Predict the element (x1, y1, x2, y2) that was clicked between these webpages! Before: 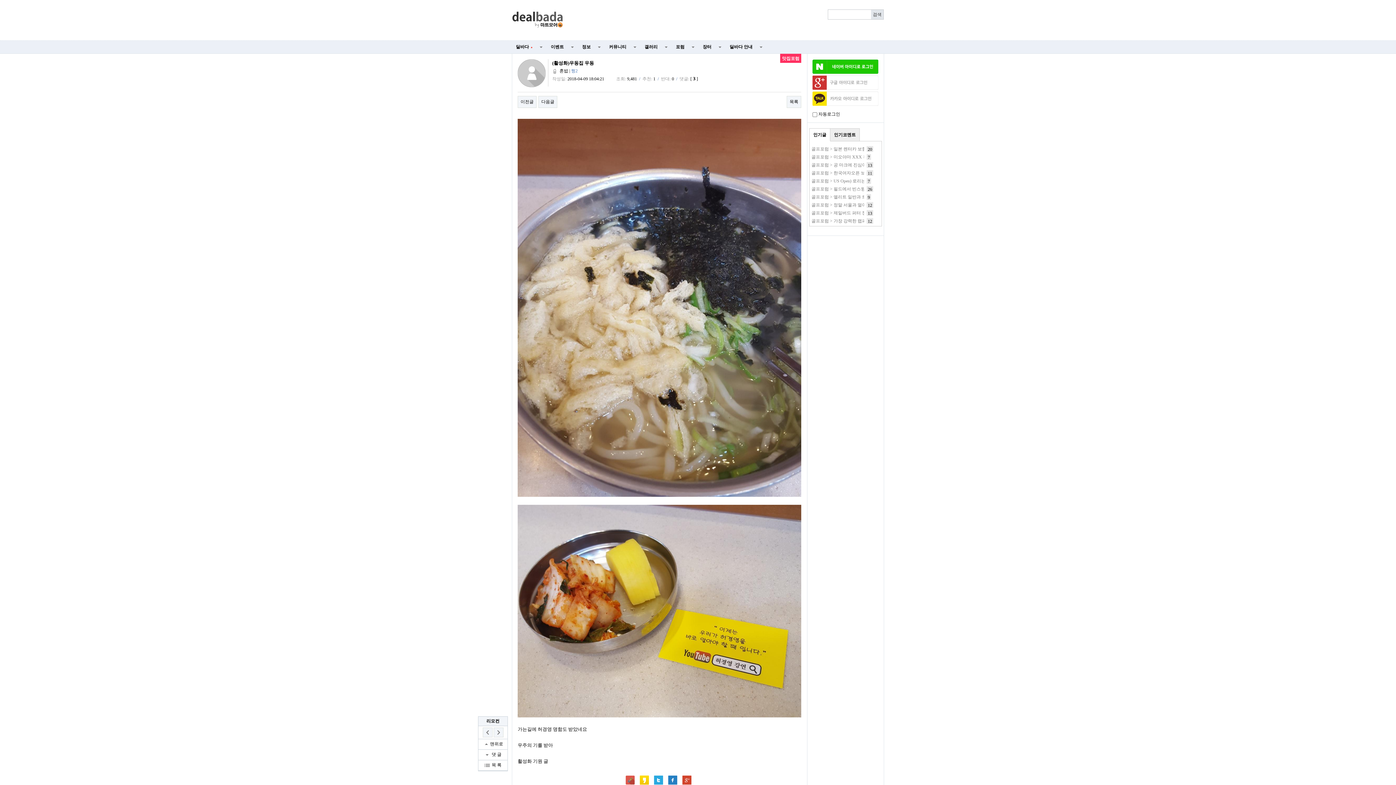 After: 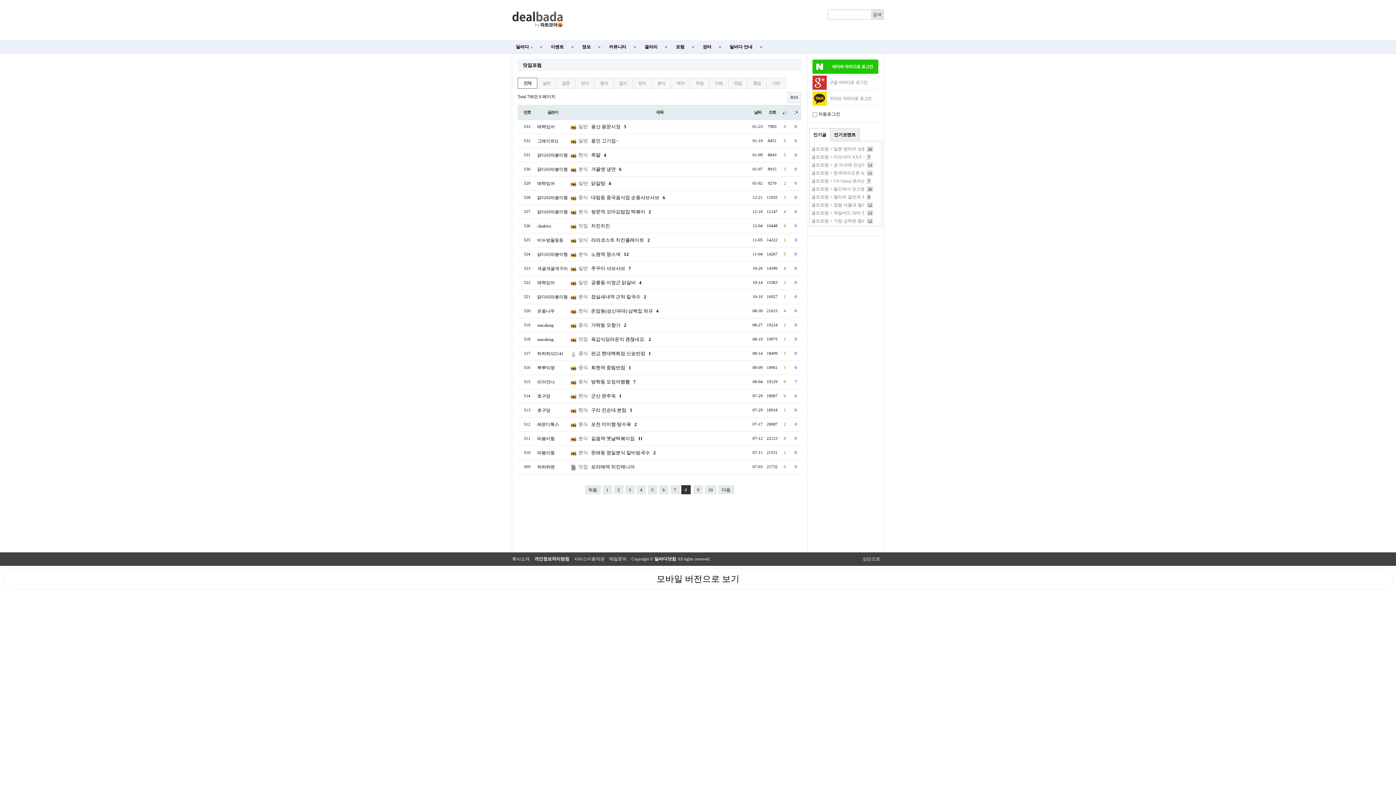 Action: label: 목록 bbox: (786, 96, 801, 108)